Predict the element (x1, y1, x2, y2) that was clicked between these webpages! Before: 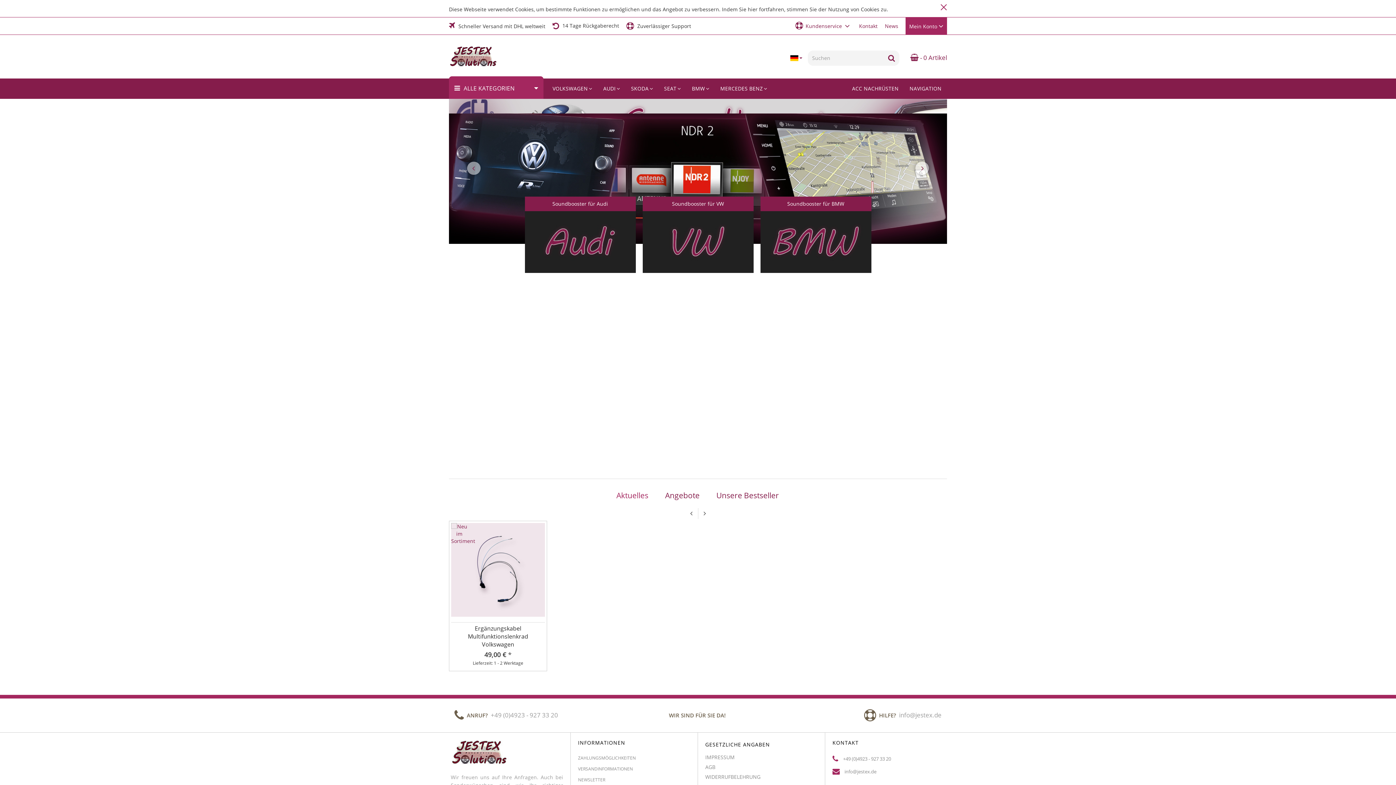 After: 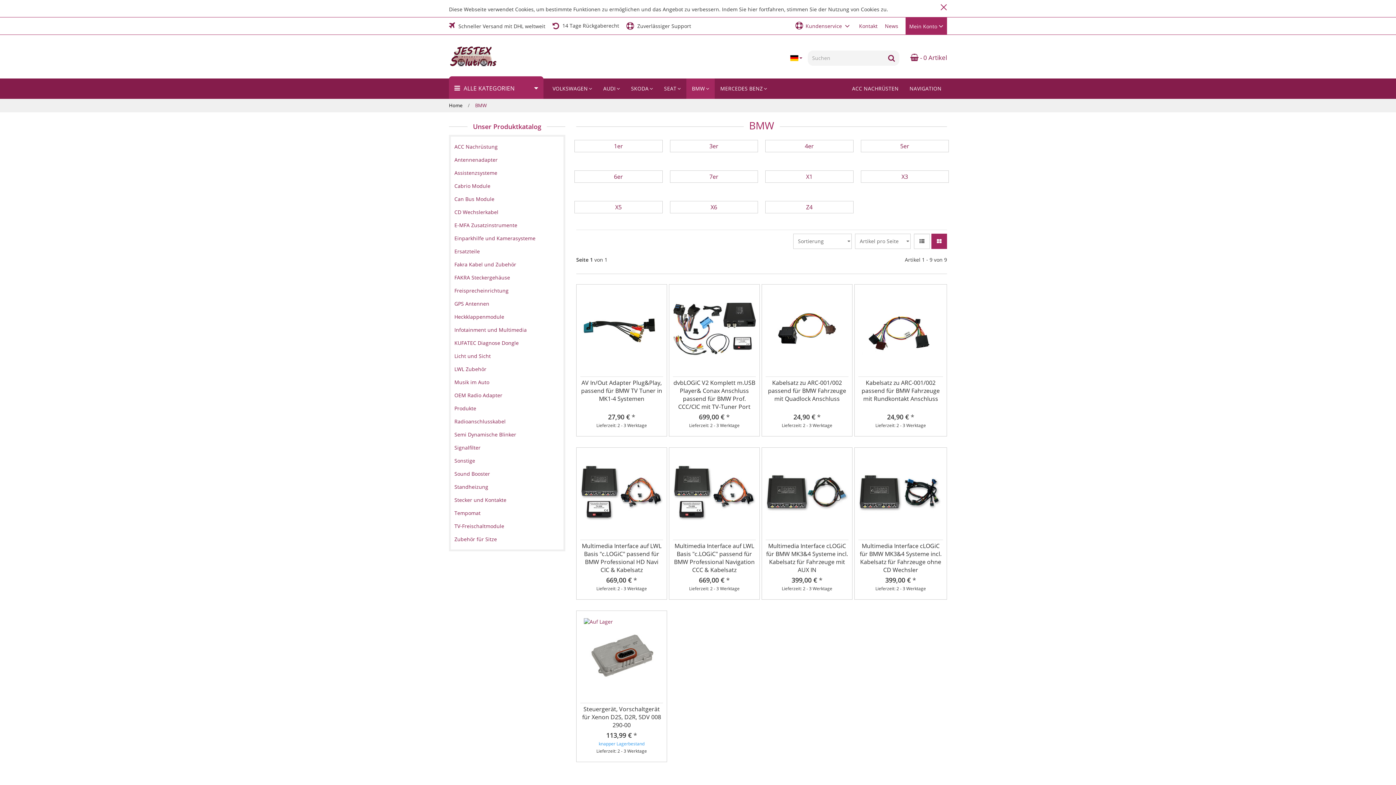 Action: label: BMW bbox: (686, 78, 715, 98)